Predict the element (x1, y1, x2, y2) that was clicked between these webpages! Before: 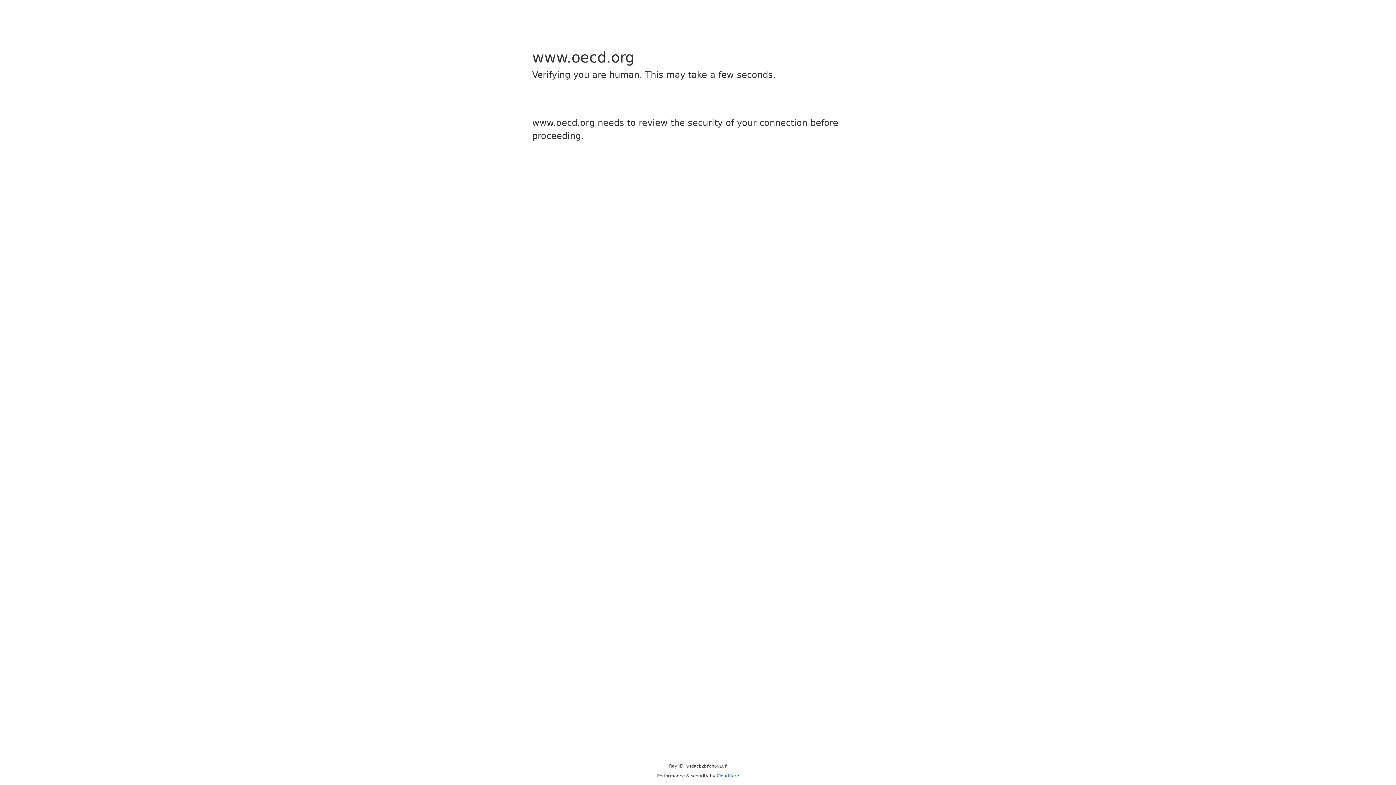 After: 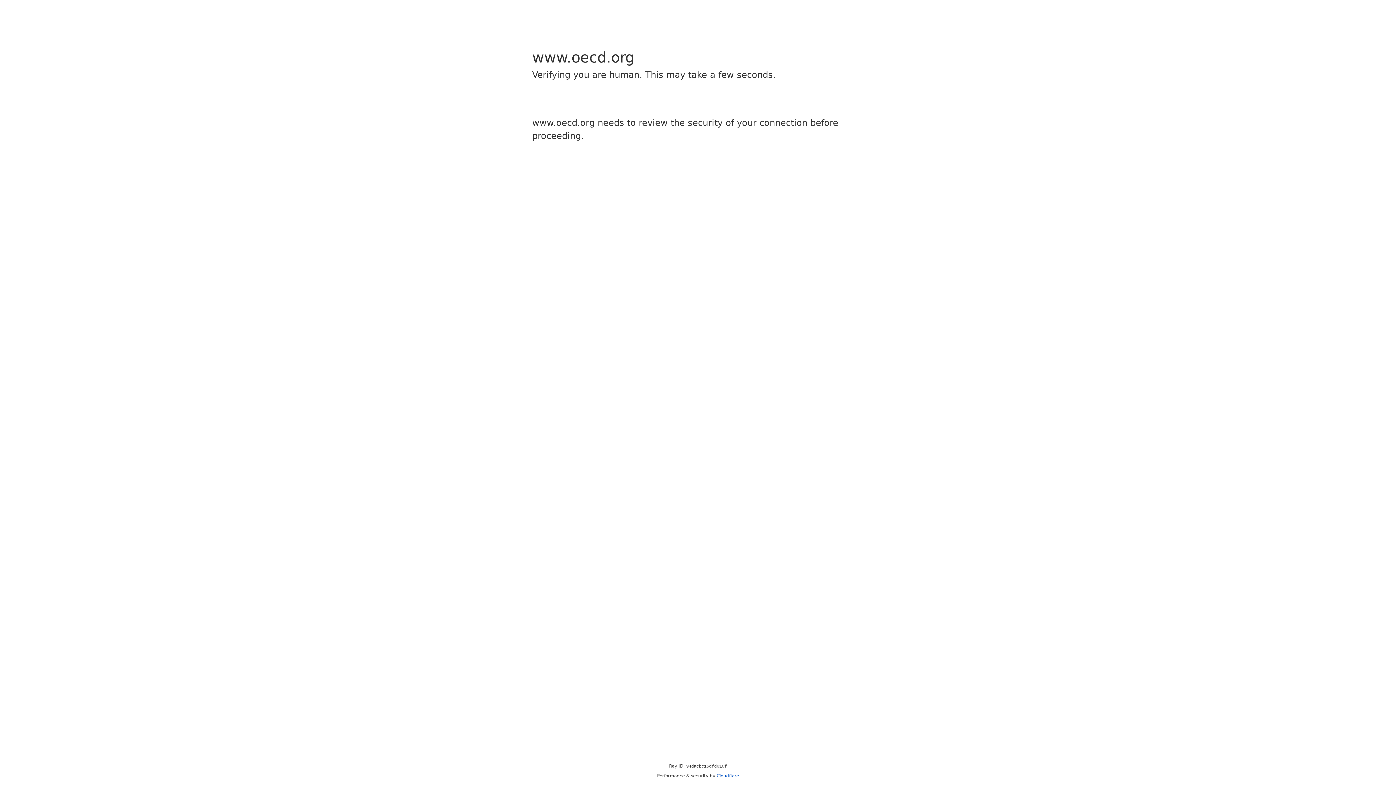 Action: label: Cloudflare bbox: (716, 773, 739, 778)